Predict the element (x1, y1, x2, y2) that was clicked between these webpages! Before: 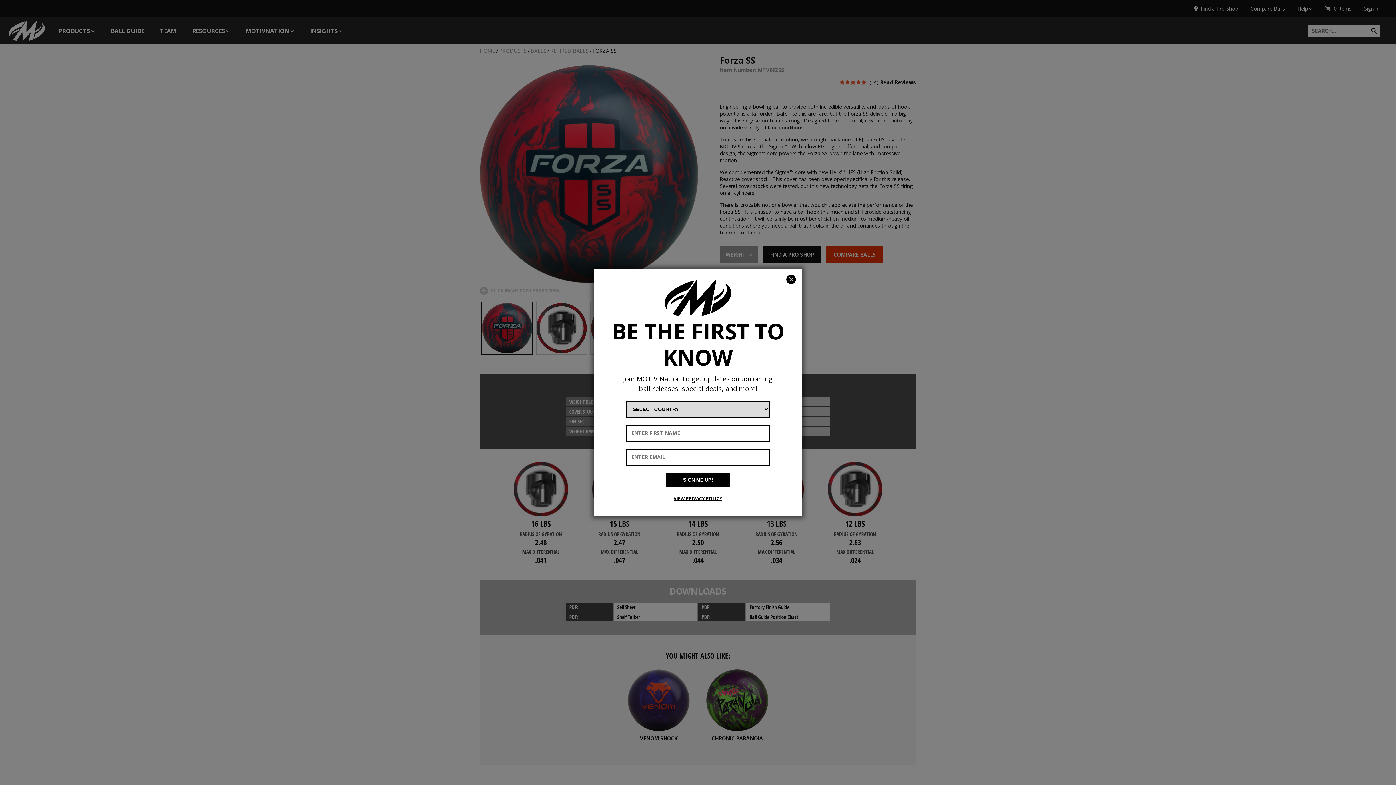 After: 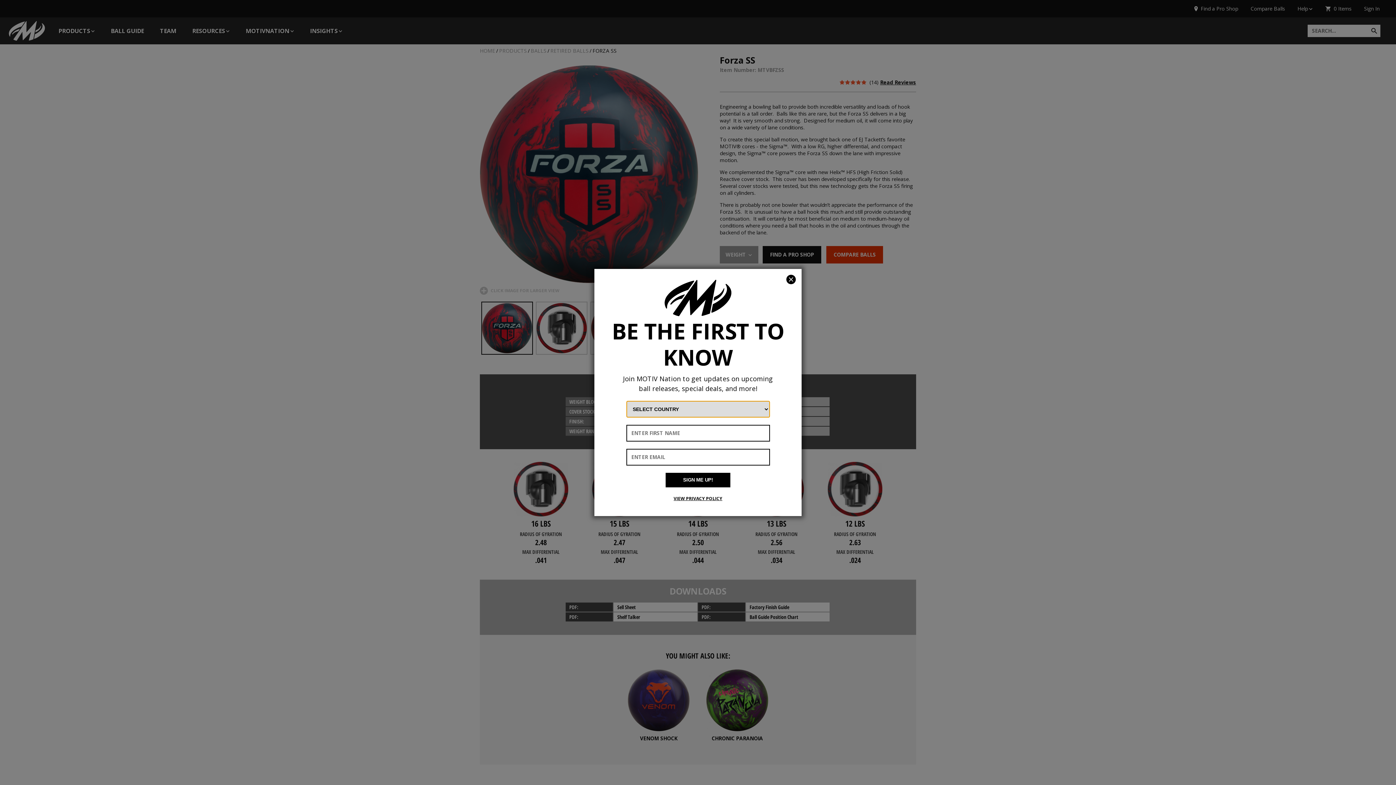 Action: bbox: (665, 473, 730, 487) label: SIGN ME UP!